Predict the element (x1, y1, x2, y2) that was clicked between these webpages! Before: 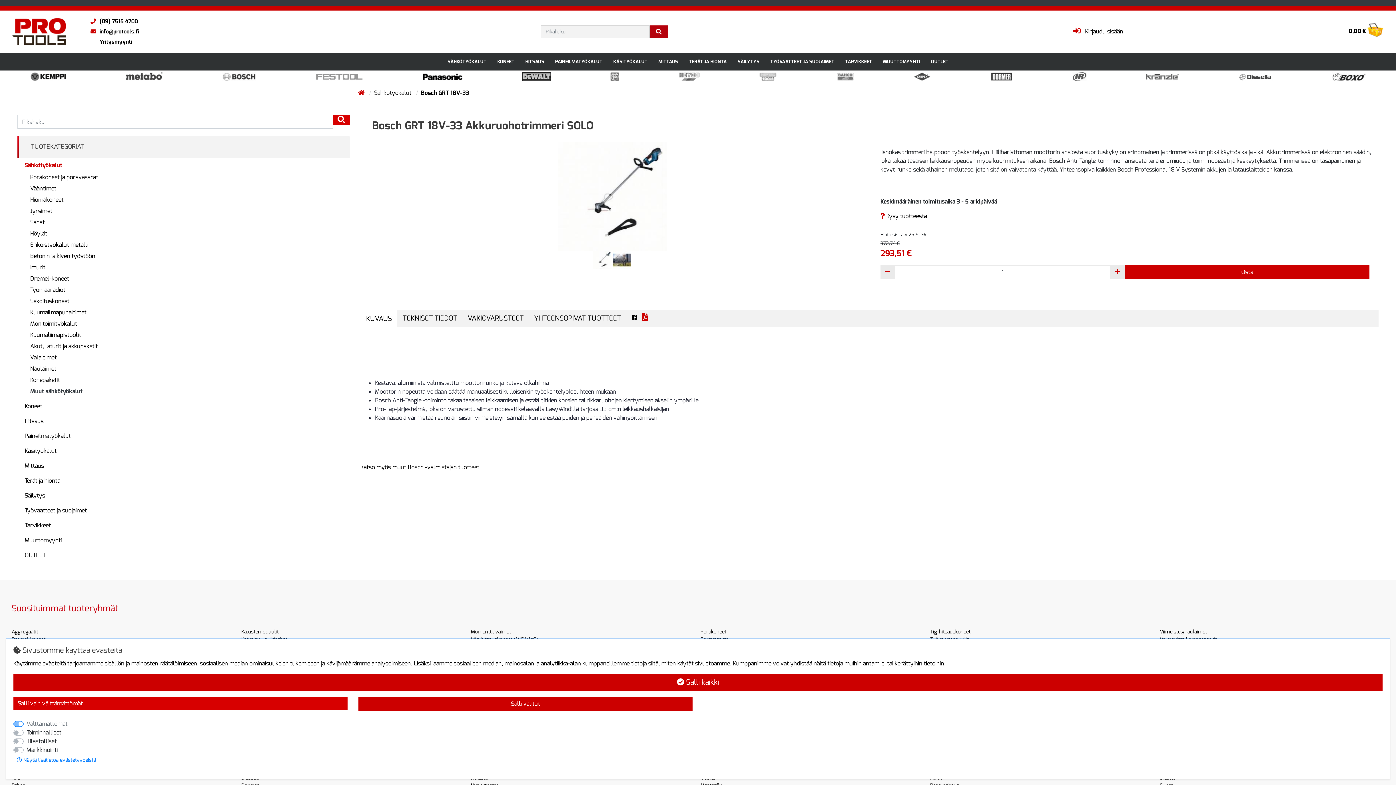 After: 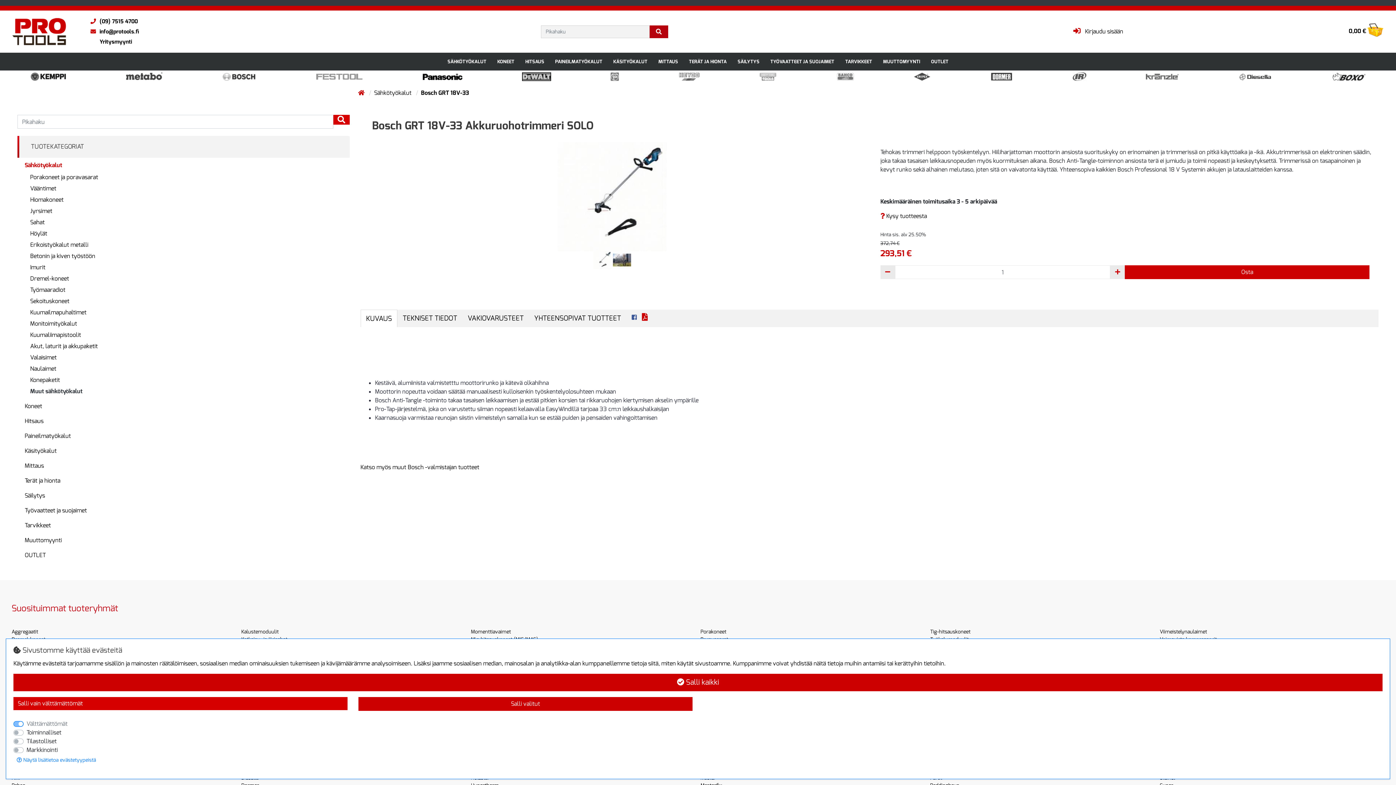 Action: bbox: (631, 313, 640, 321)